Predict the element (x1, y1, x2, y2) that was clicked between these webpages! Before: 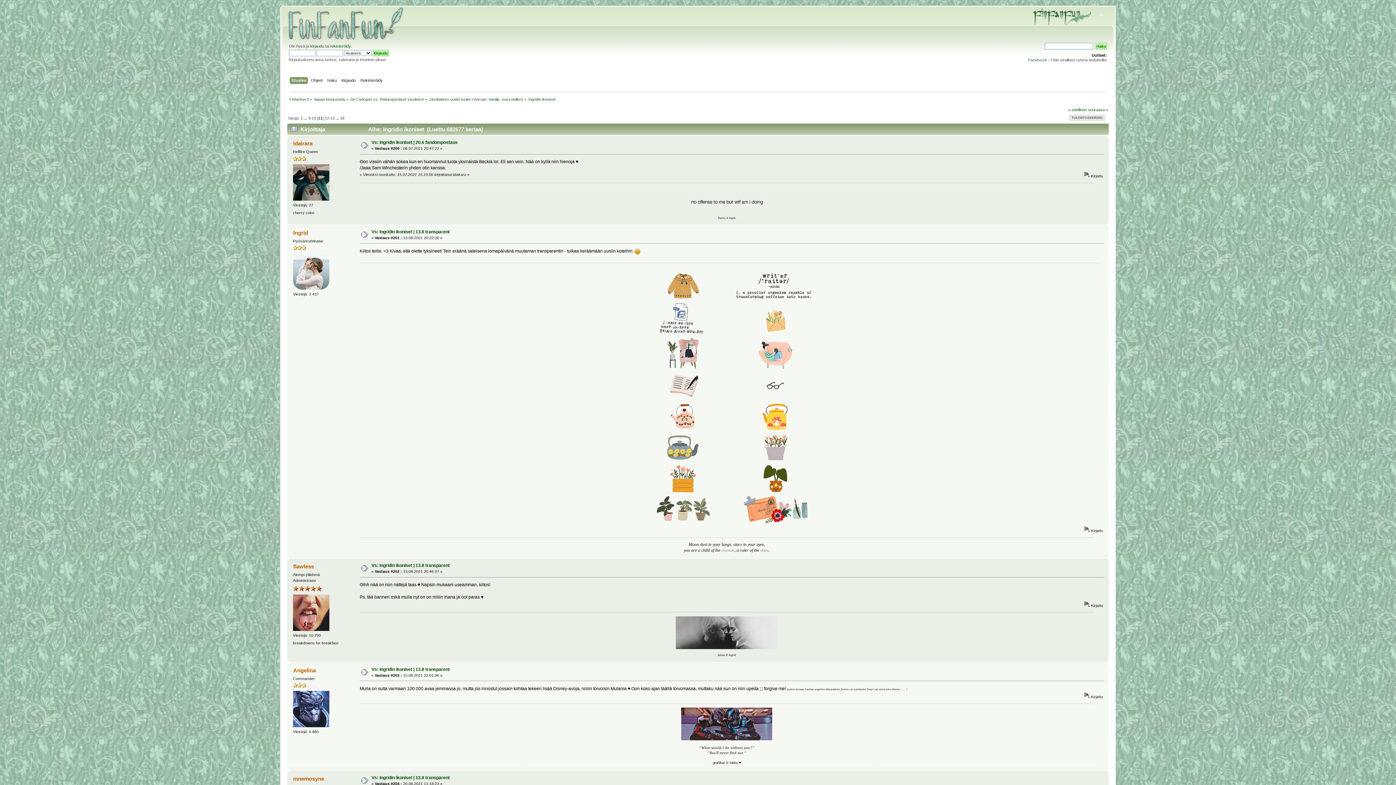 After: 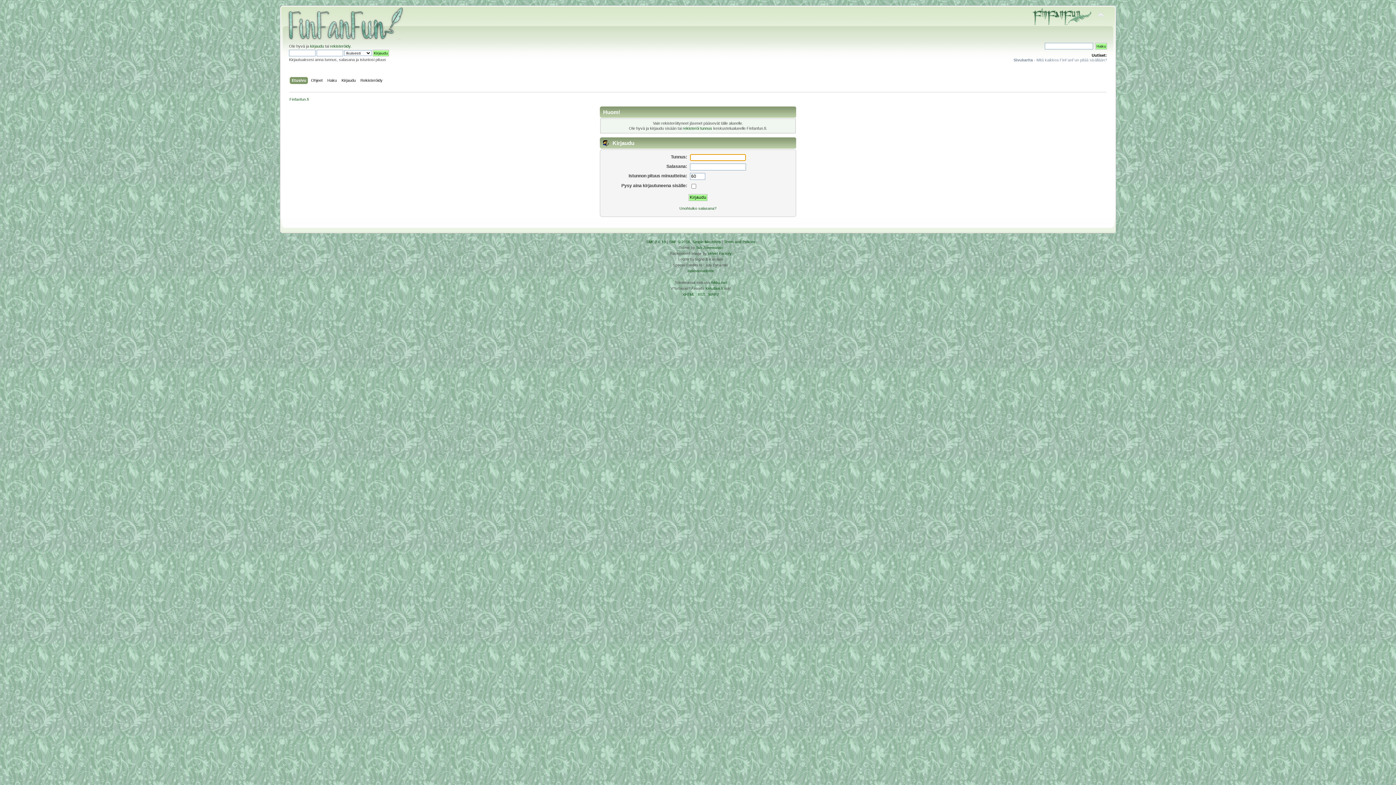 Action: label: Angelina bbox: (293, 667, 315, 673)